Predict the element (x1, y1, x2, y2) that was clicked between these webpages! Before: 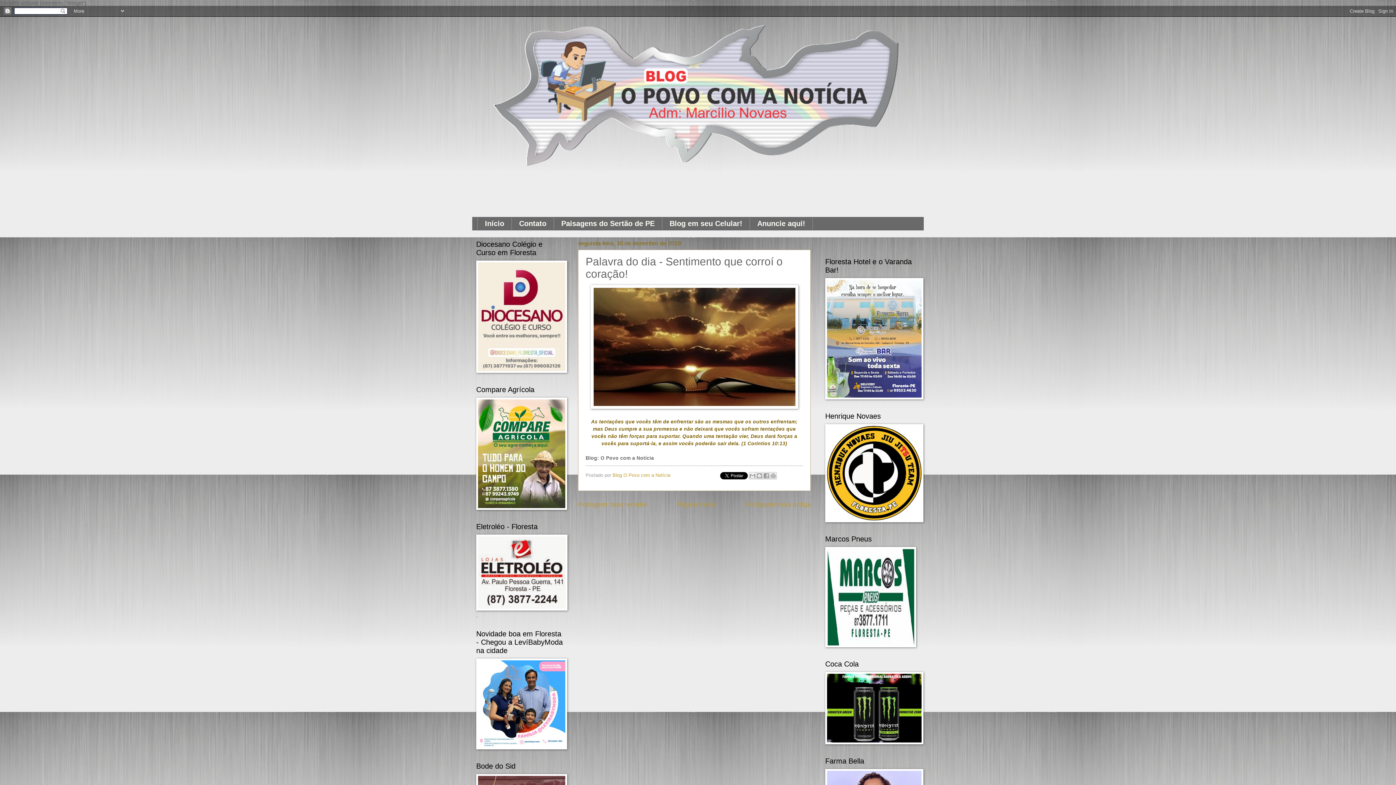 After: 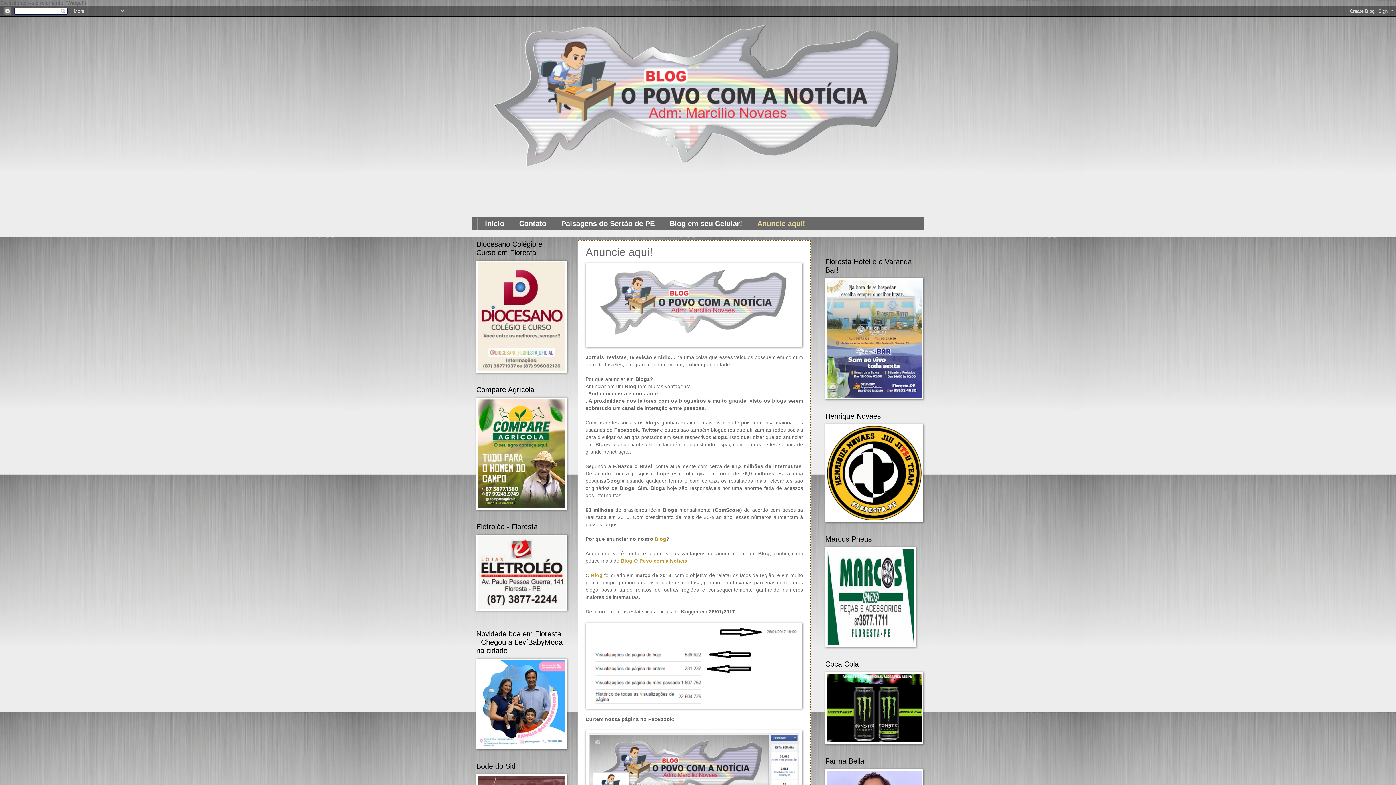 Action: bbox: (750, 217, 813, 229) label: Anuncie aqui!